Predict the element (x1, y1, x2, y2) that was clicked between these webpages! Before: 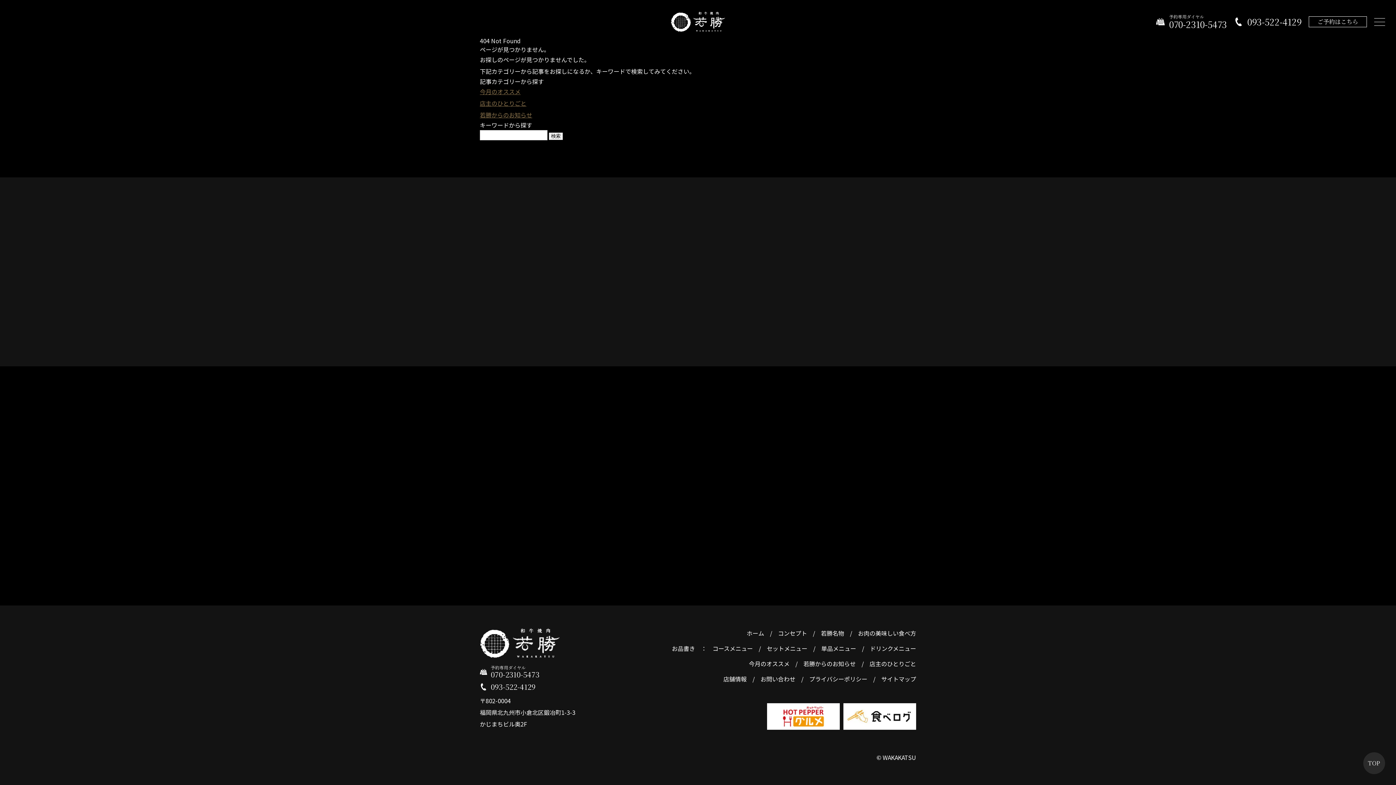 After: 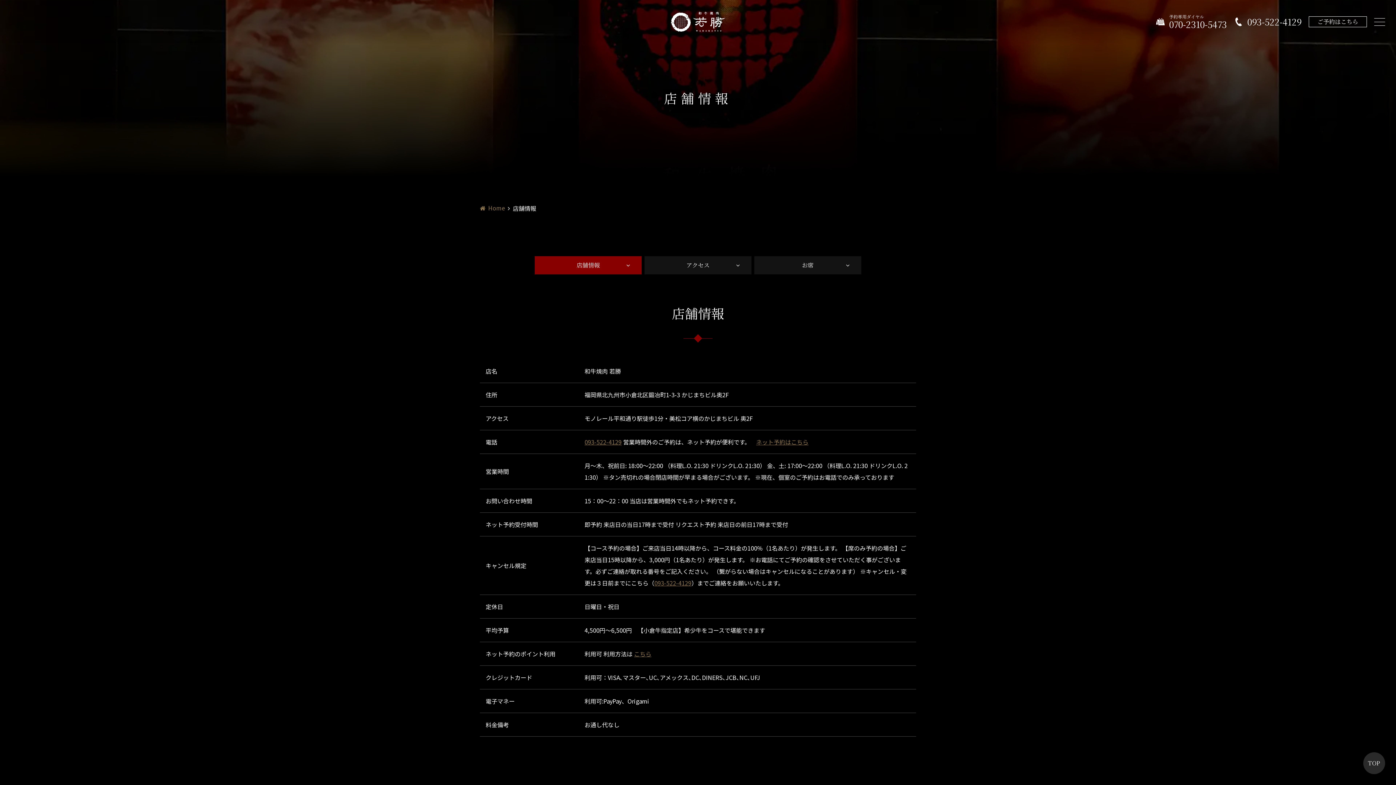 Action: bbox: (723, 673, 746, 685) label: 店舗情報